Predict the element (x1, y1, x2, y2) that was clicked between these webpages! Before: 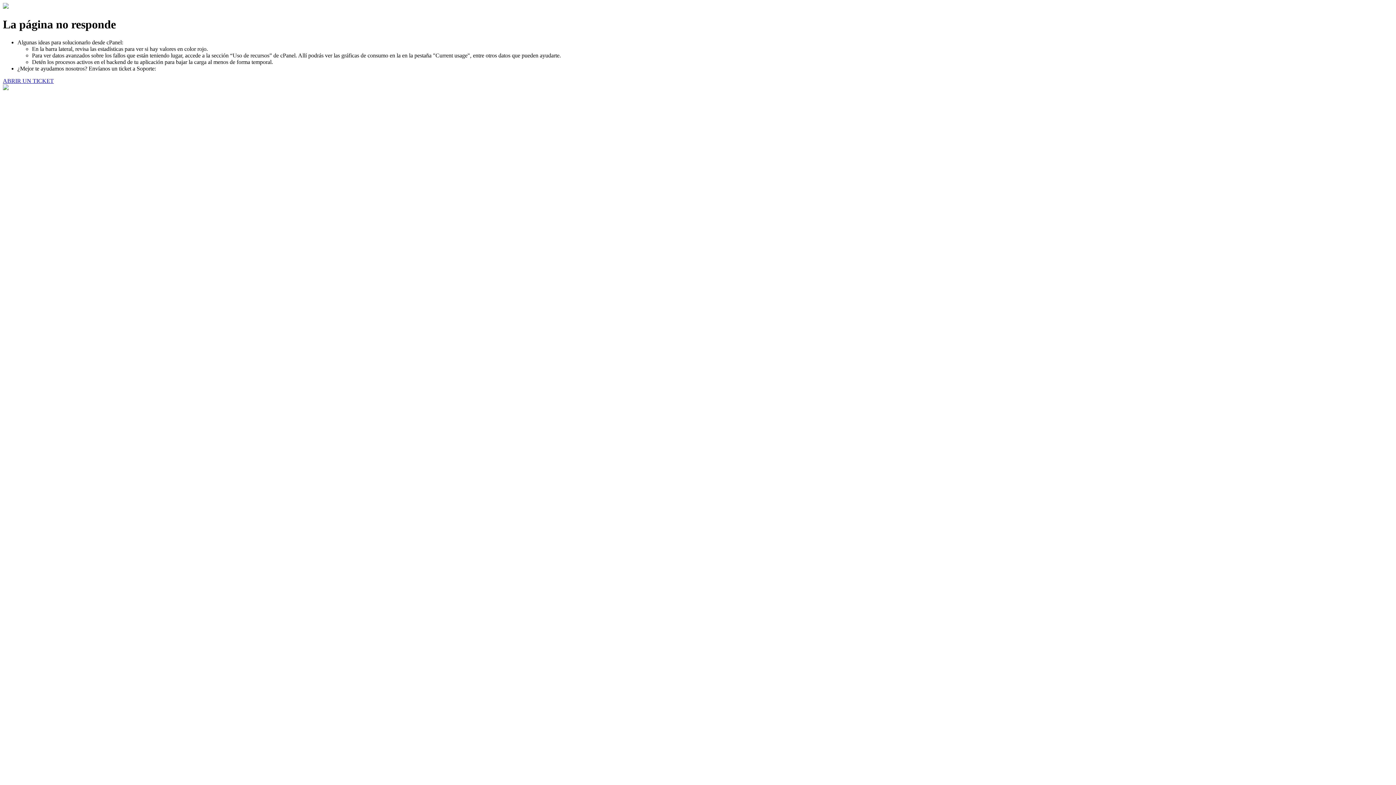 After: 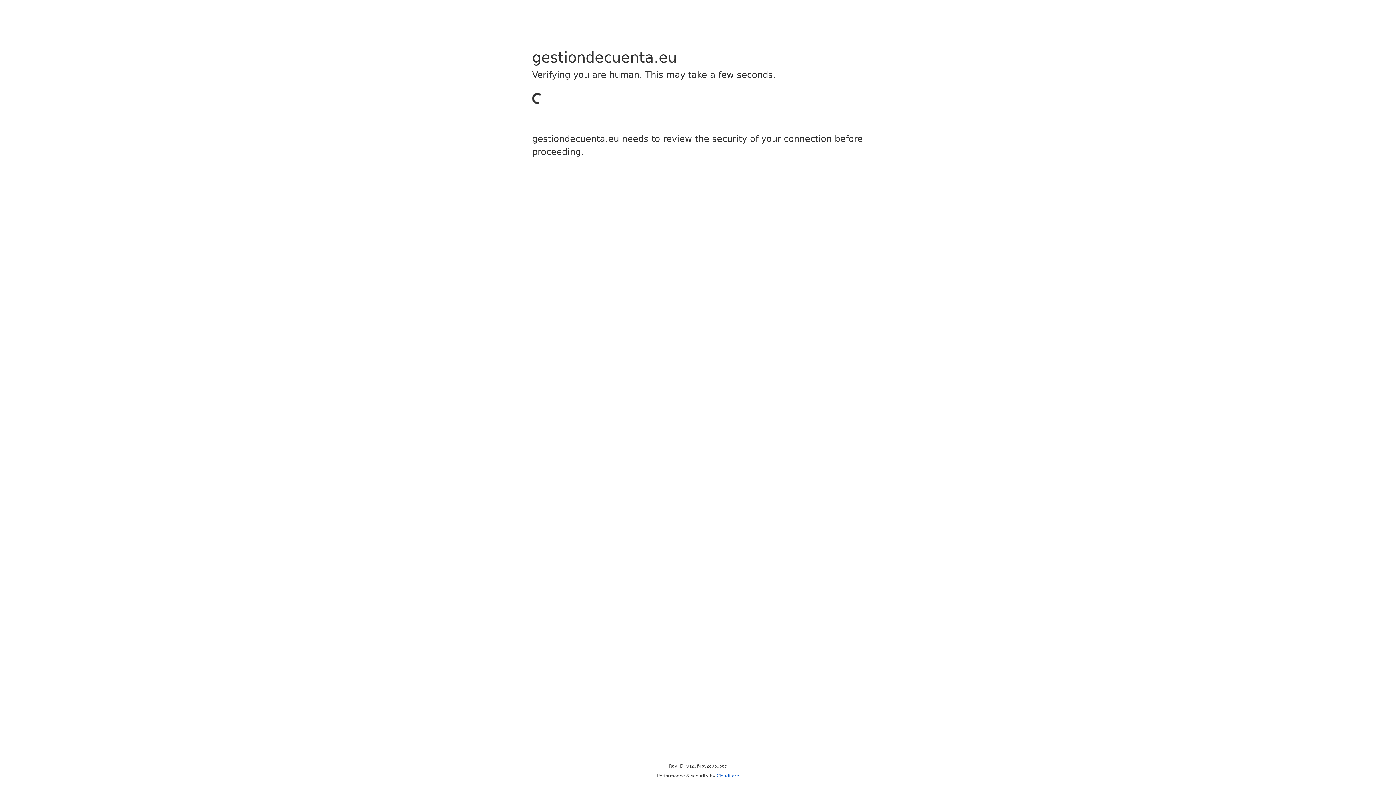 Action: bbox: (2, 77, 53, 83) label: ABRIR UN TICKET